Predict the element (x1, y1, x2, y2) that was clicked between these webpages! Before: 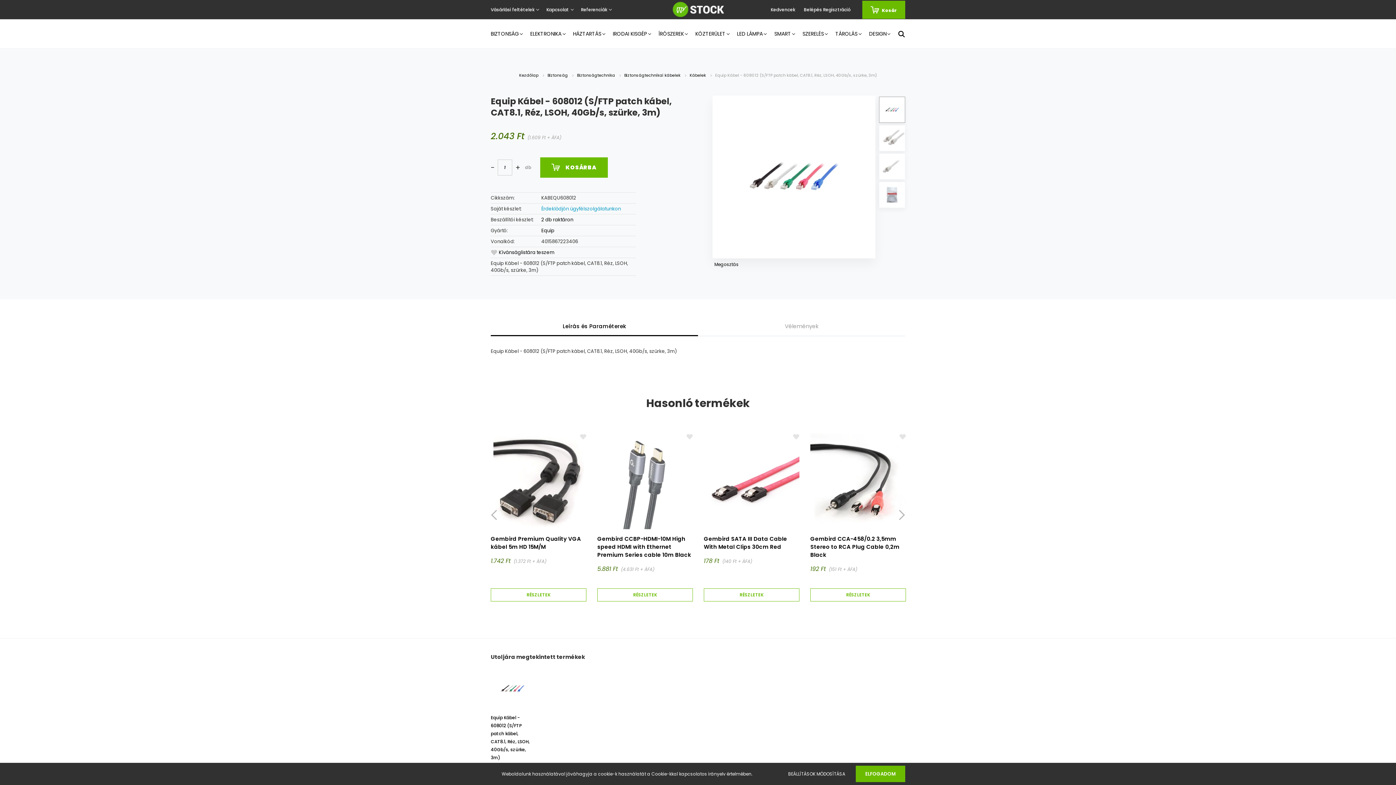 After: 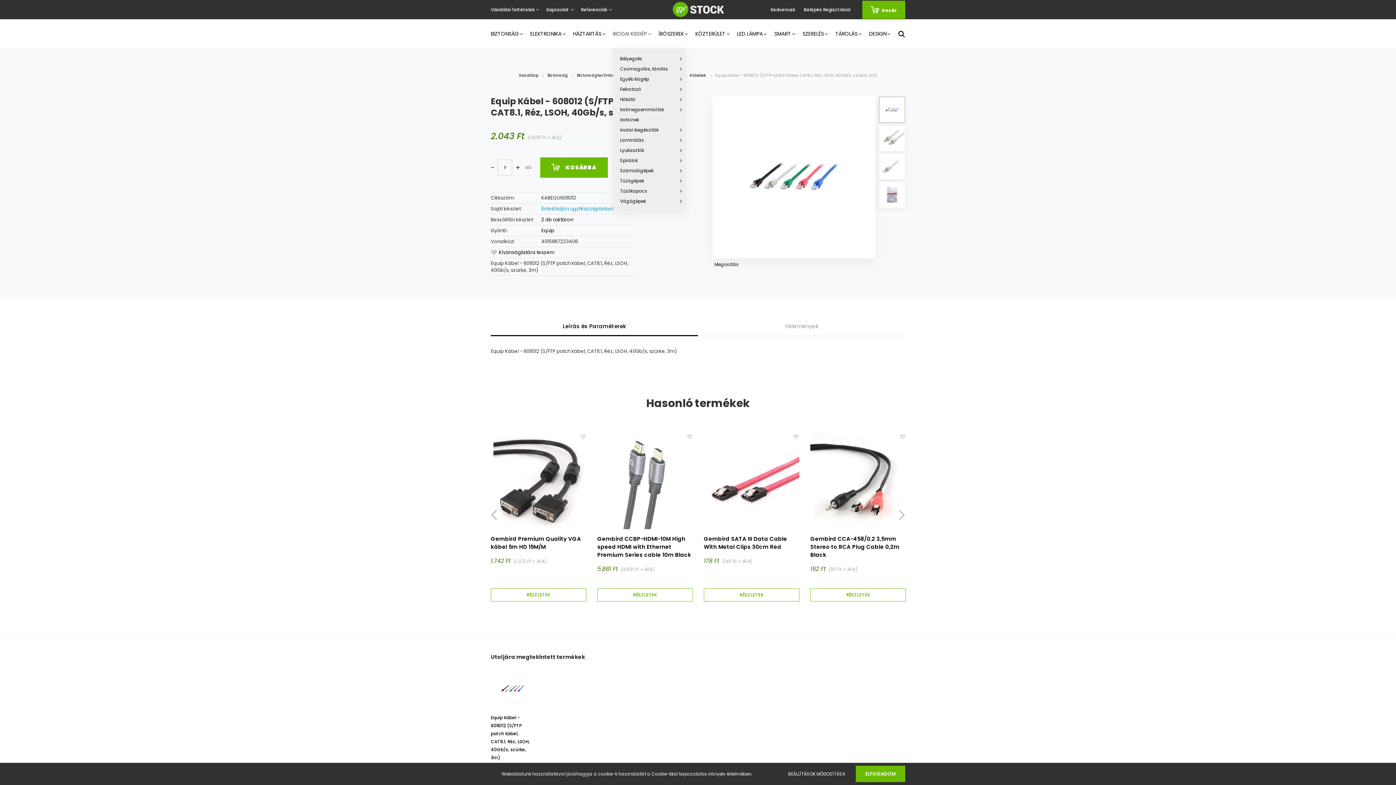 Action: bbox: (612, 19, 658, 48) label: IRODAI KISGÉP 